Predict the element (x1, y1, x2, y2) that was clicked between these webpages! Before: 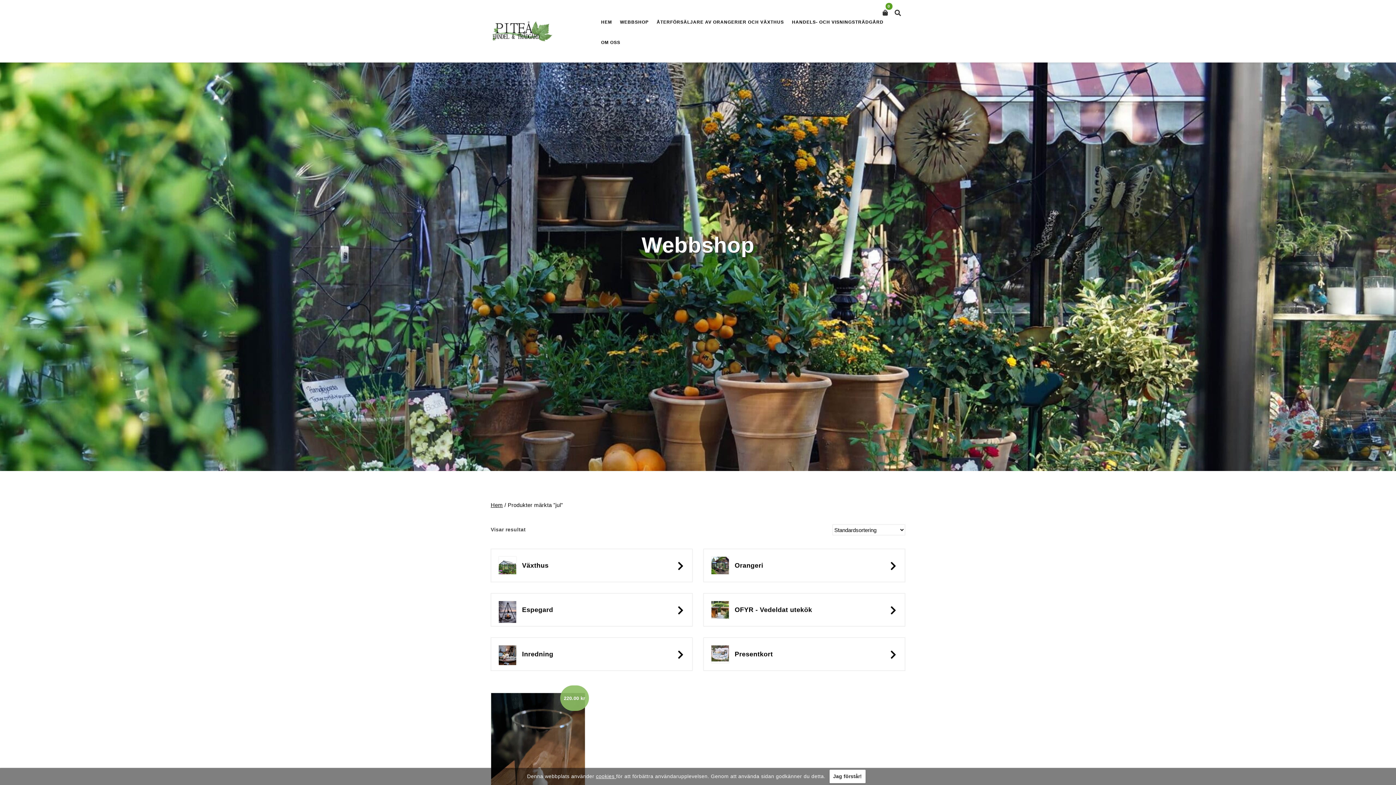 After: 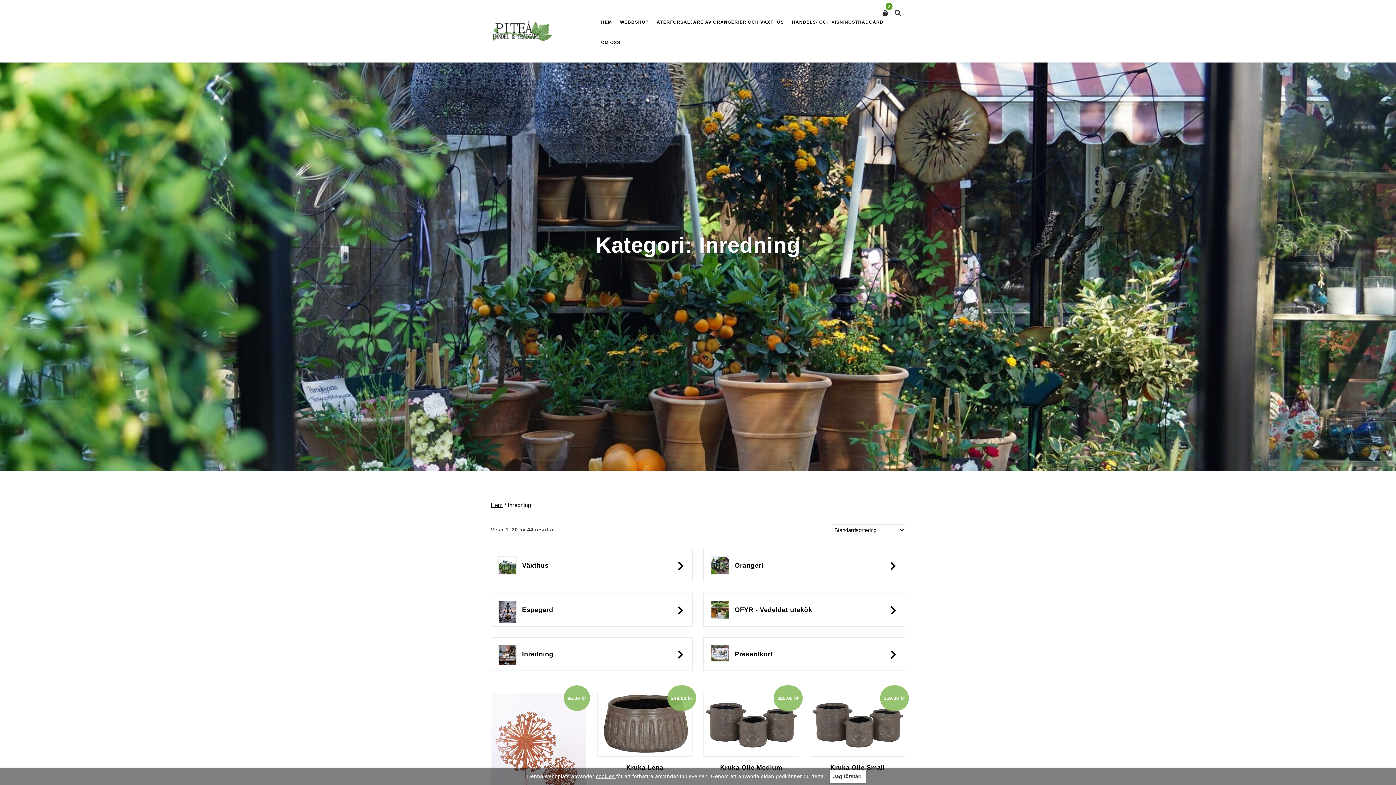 Action: bbox: (490, 637, 692, 671) label: Inredning